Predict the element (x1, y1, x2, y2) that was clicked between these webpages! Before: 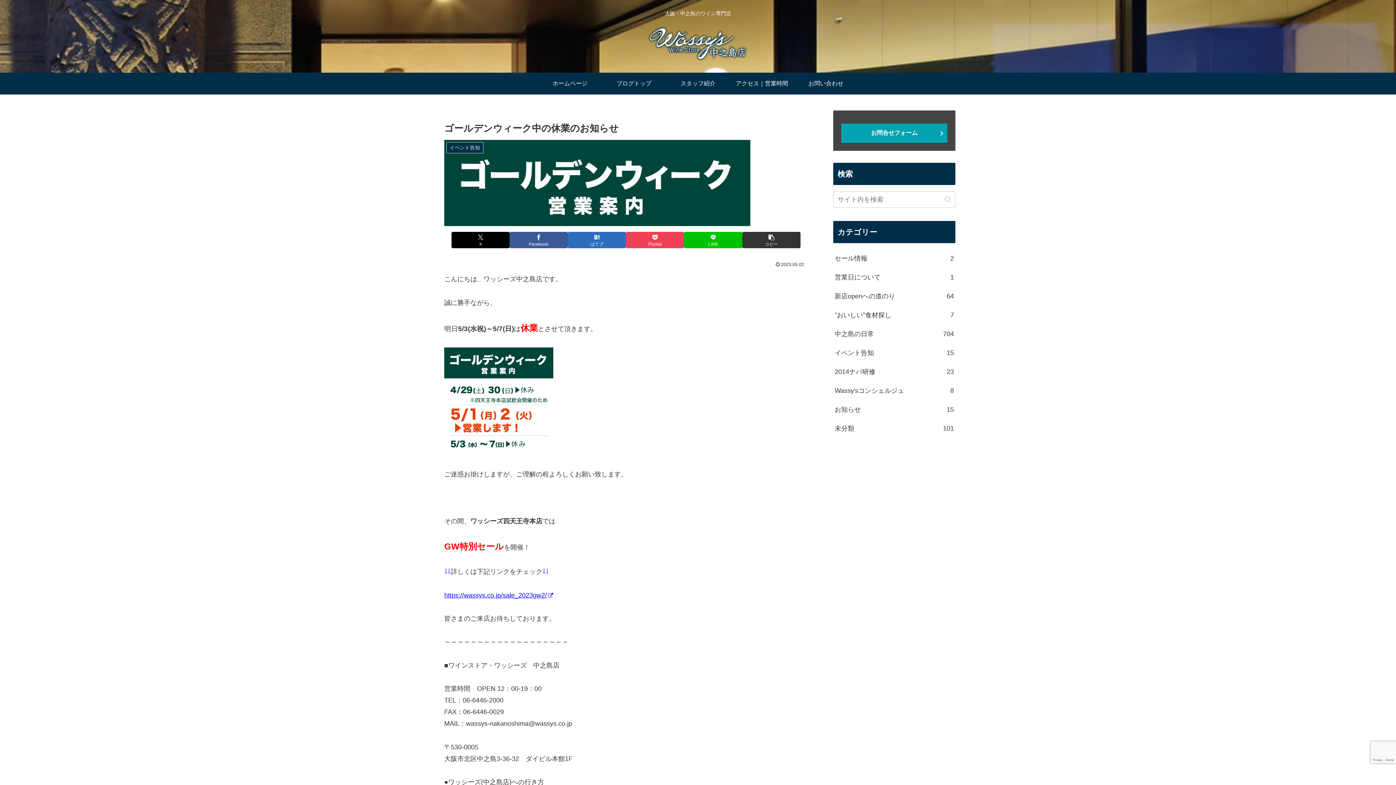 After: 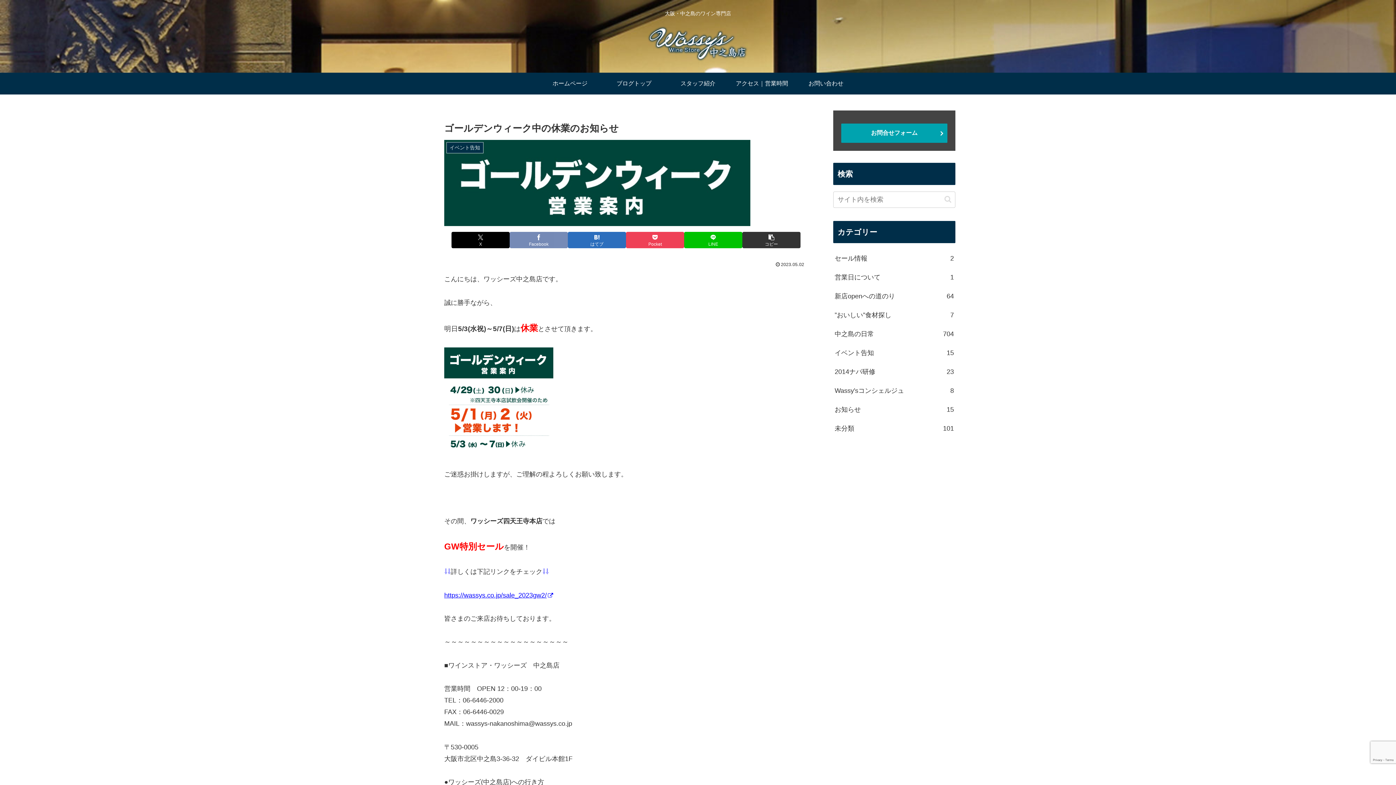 Action: bbox: (509, 232, 568, 248) label: Facebookでシェア